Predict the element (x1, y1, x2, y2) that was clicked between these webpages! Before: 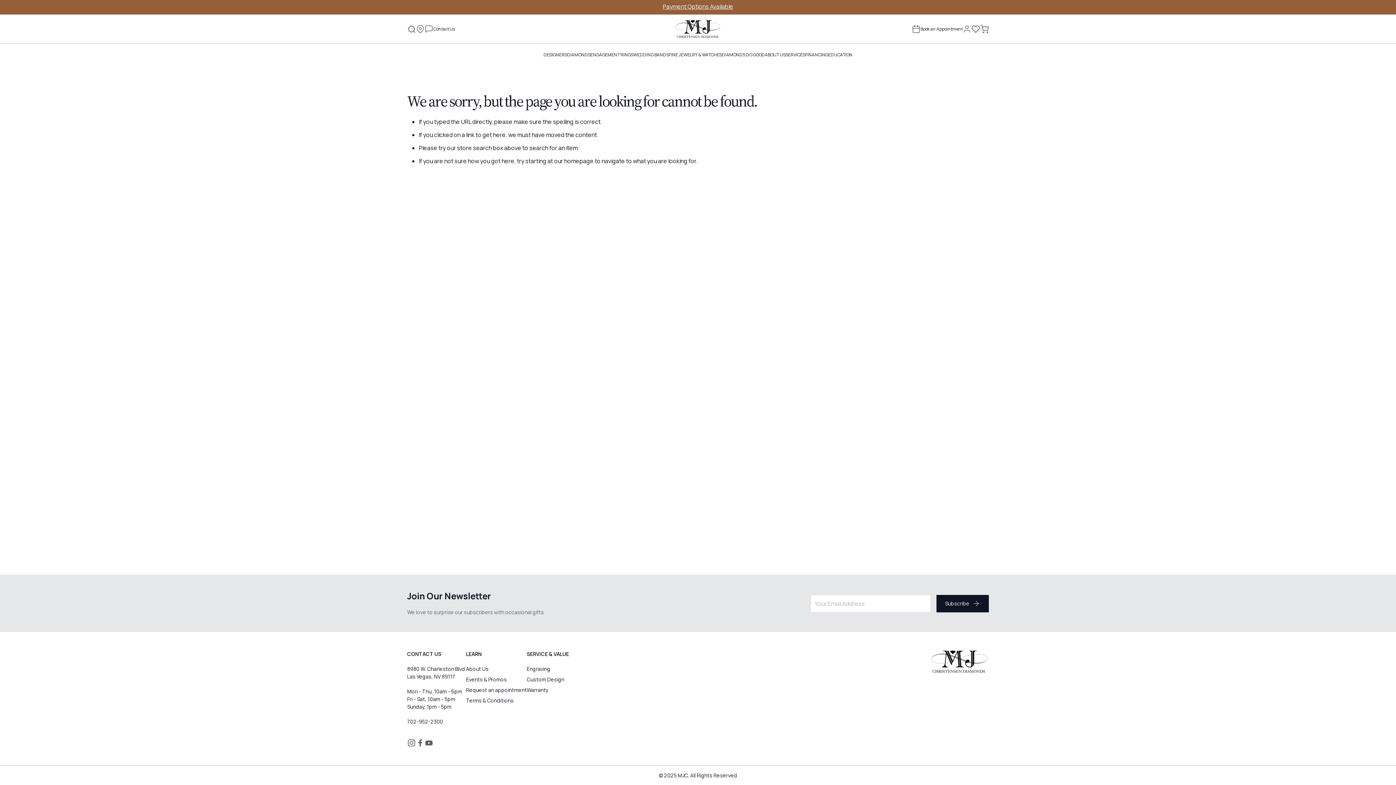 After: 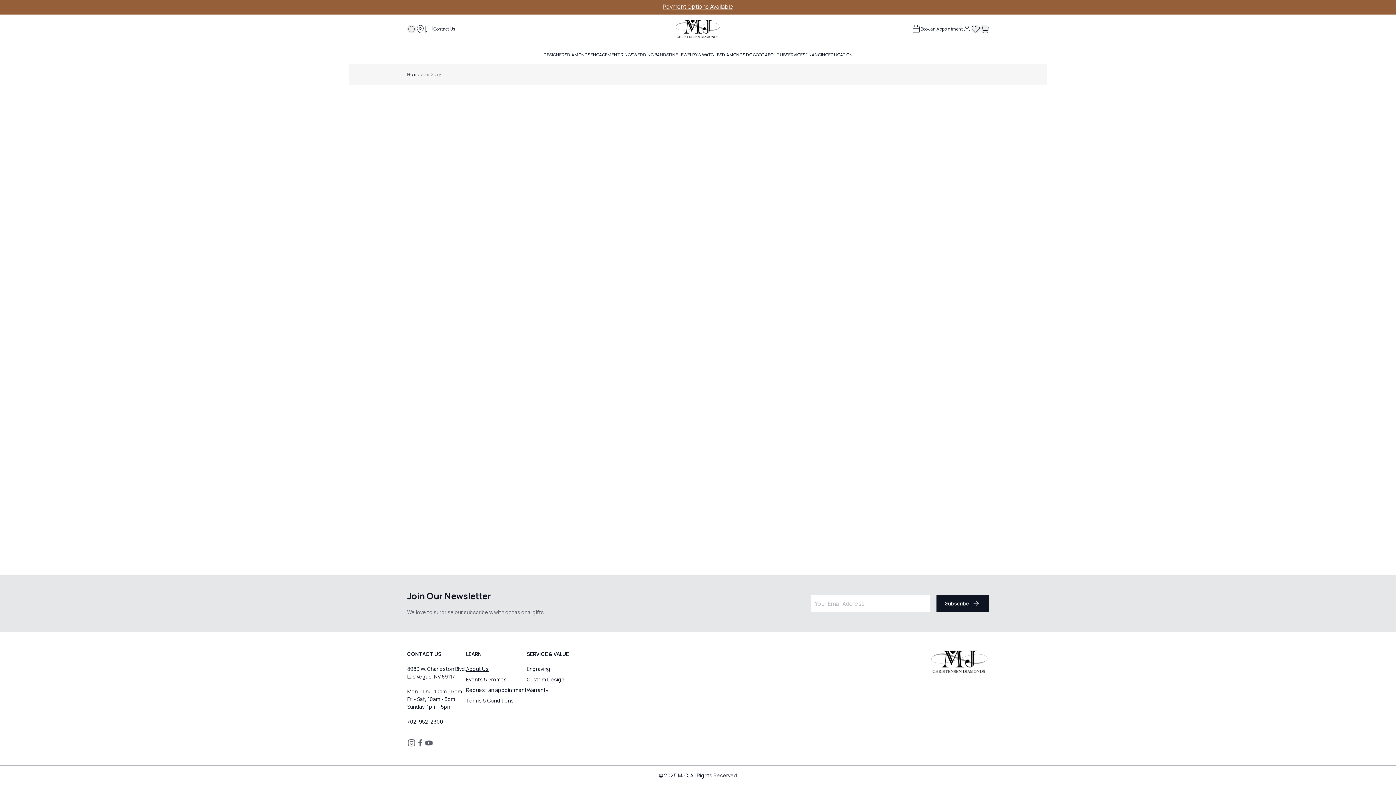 Action: bbox: (466, 665, 488, 673) label: About Us